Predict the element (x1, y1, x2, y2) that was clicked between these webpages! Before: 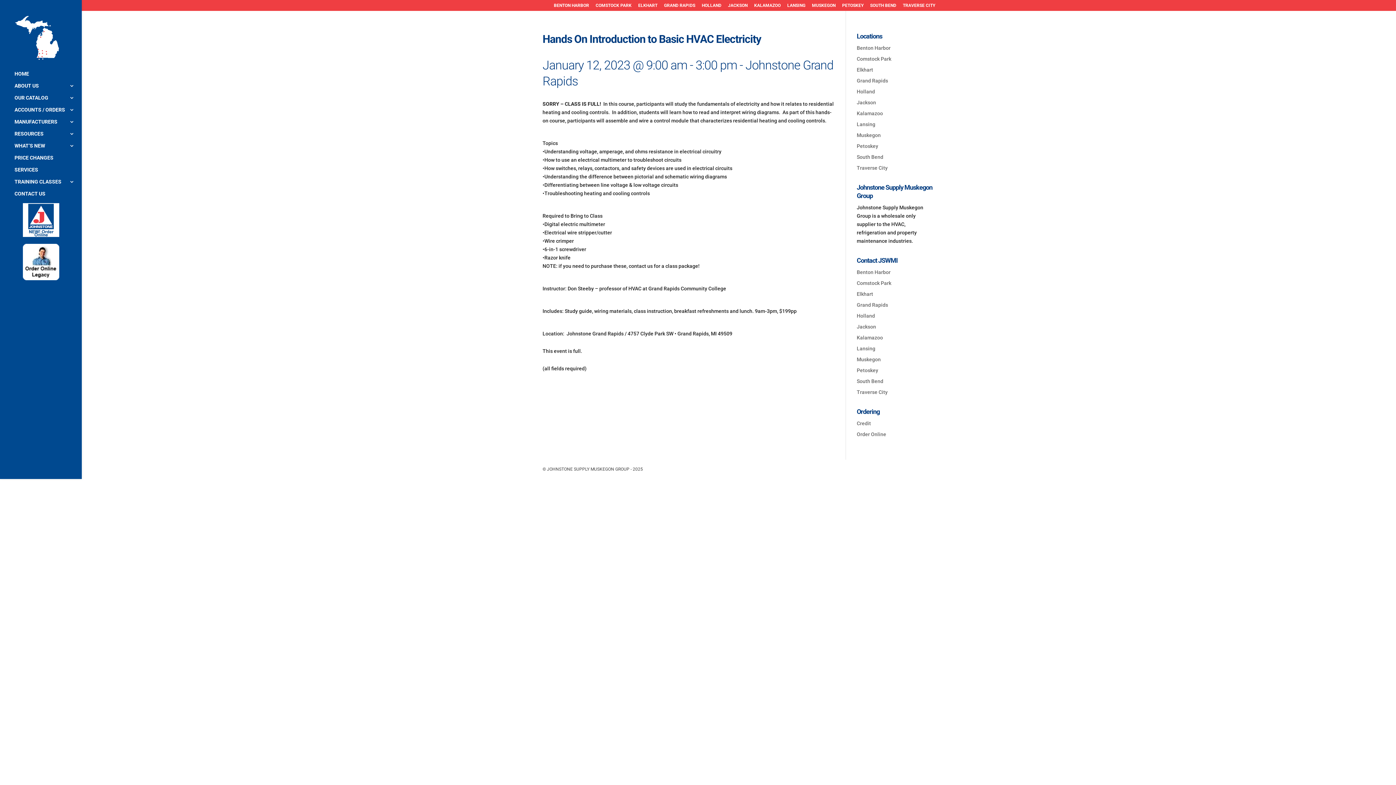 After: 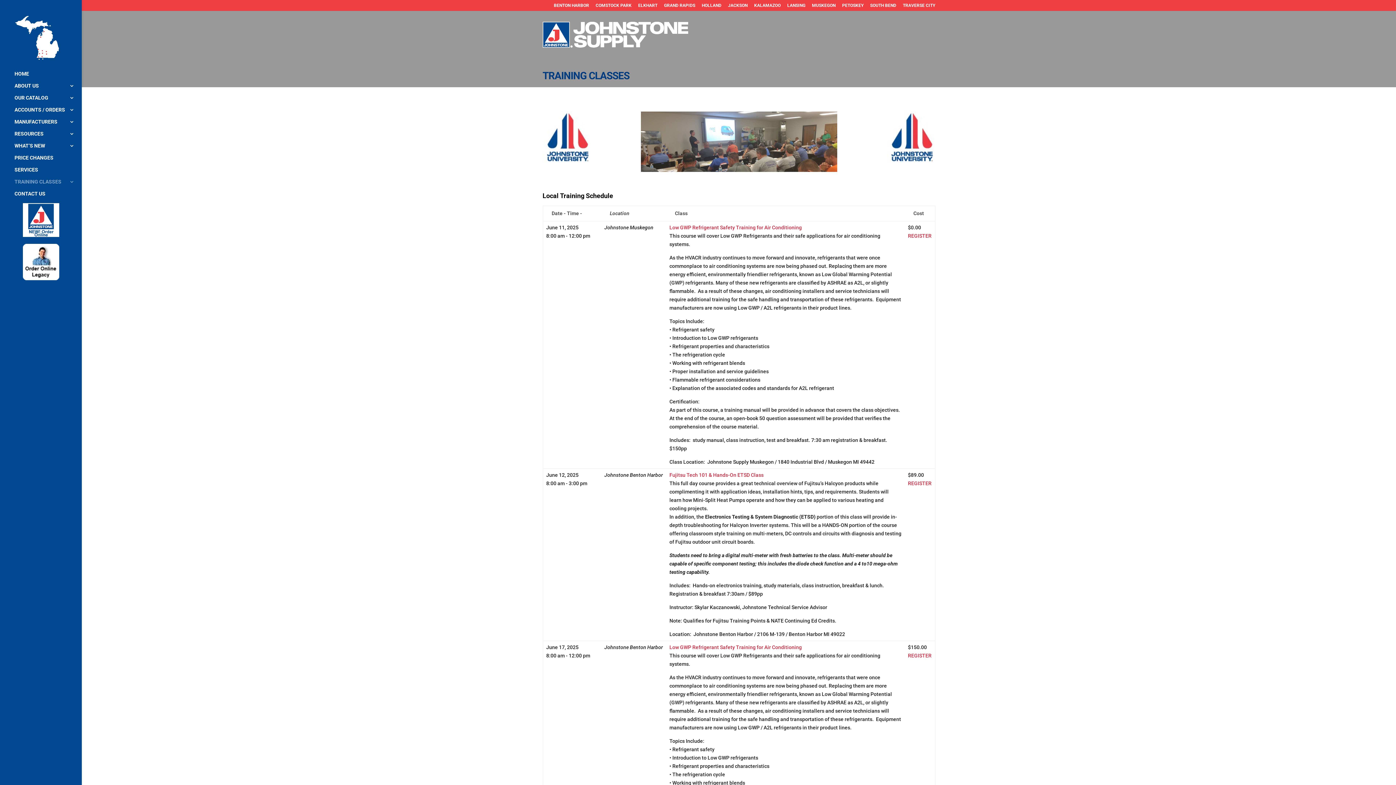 Action: label: TRAINING CLASSES bbox: (14, 179, 81, 191)